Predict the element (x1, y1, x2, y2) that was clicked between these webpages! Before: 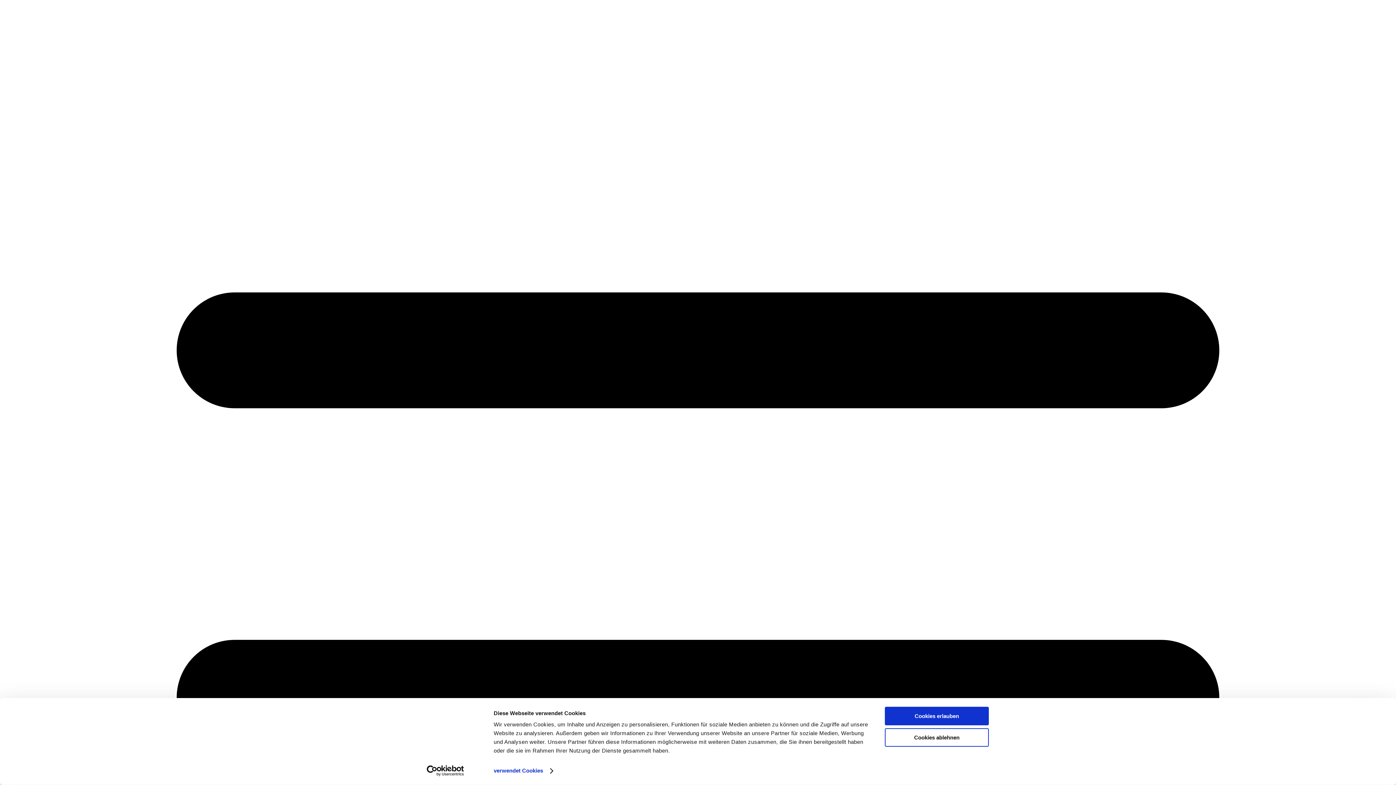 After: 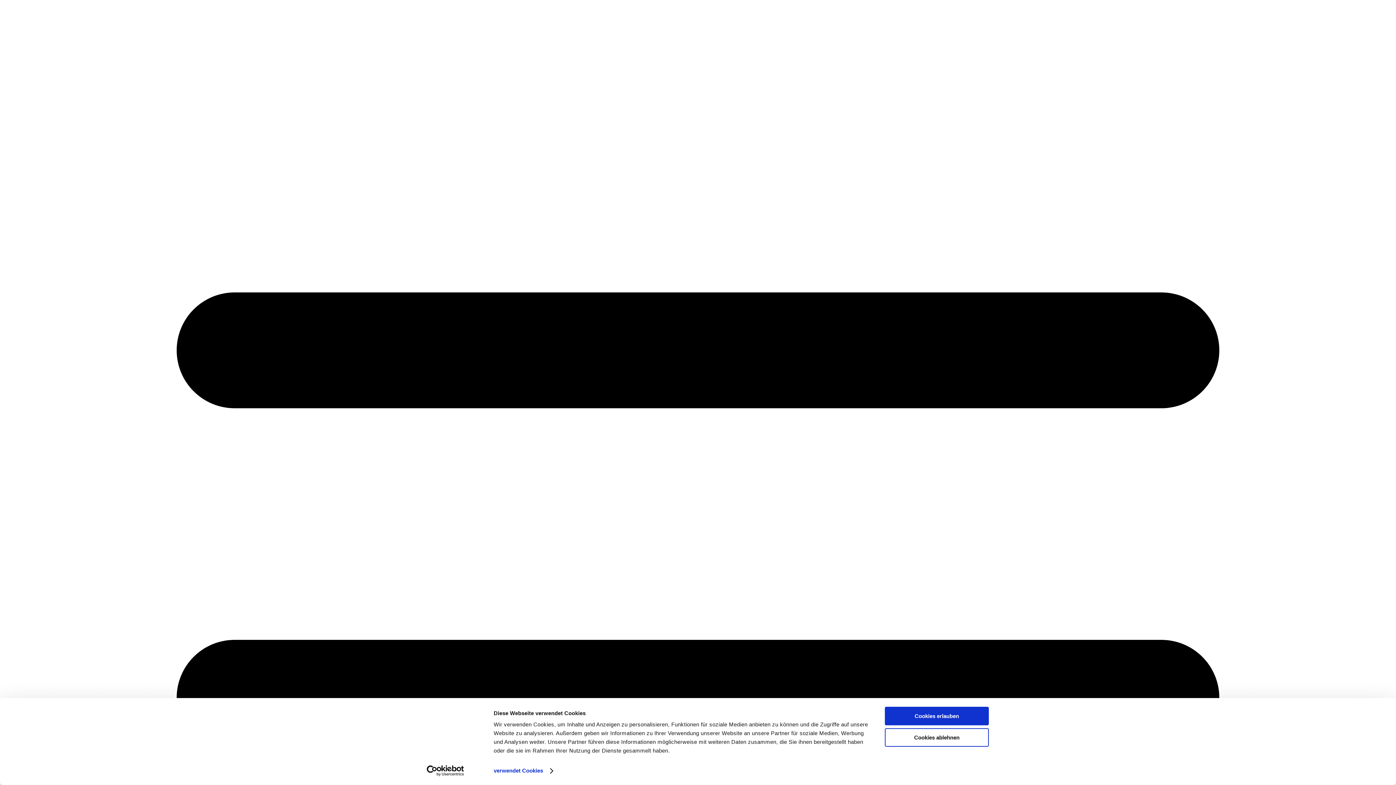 Action: bbox: (413, 765, 477, 776) label: Cookiebot - opens in a new window